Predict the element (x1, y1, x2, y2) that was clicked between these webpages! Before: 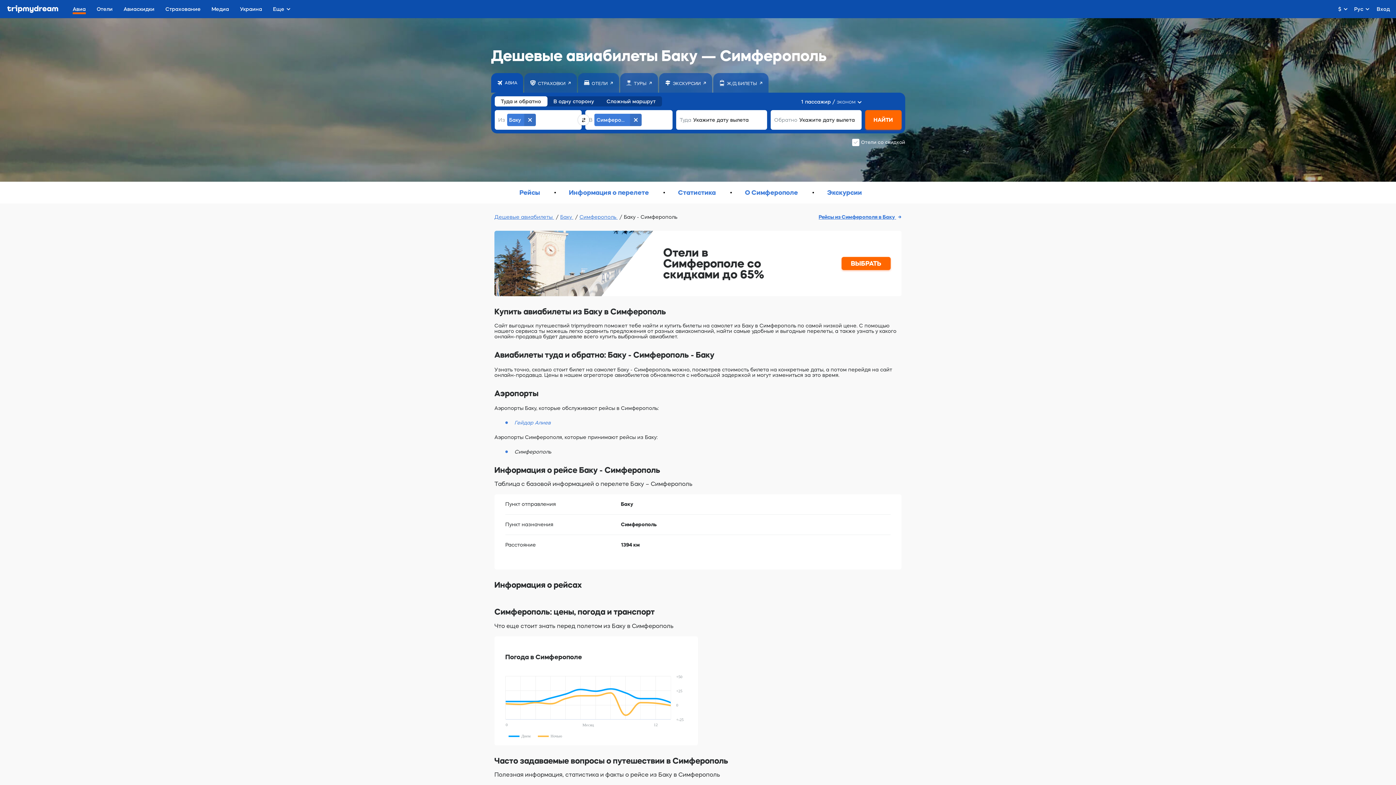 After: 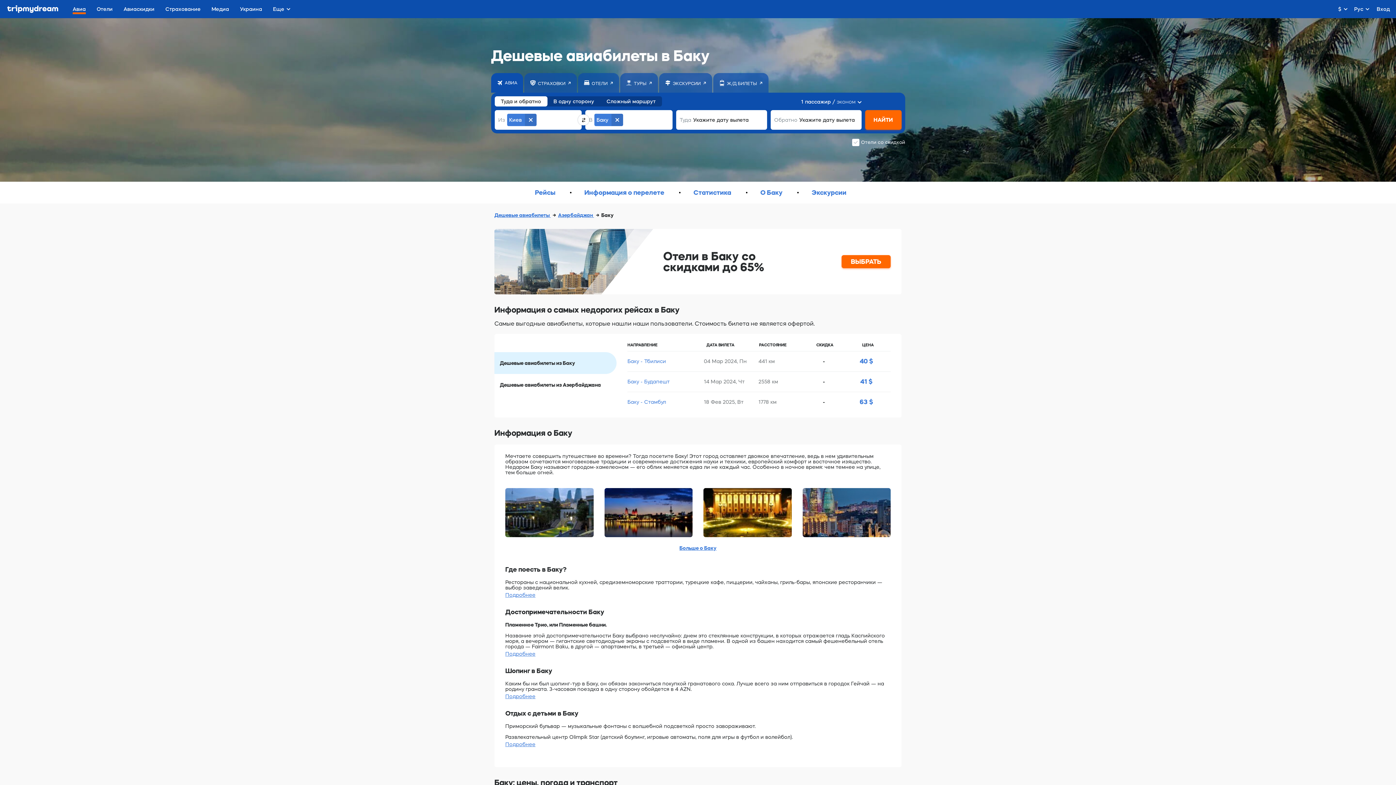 Action: label: Баку  bbox: (560, 214, 579, 220)